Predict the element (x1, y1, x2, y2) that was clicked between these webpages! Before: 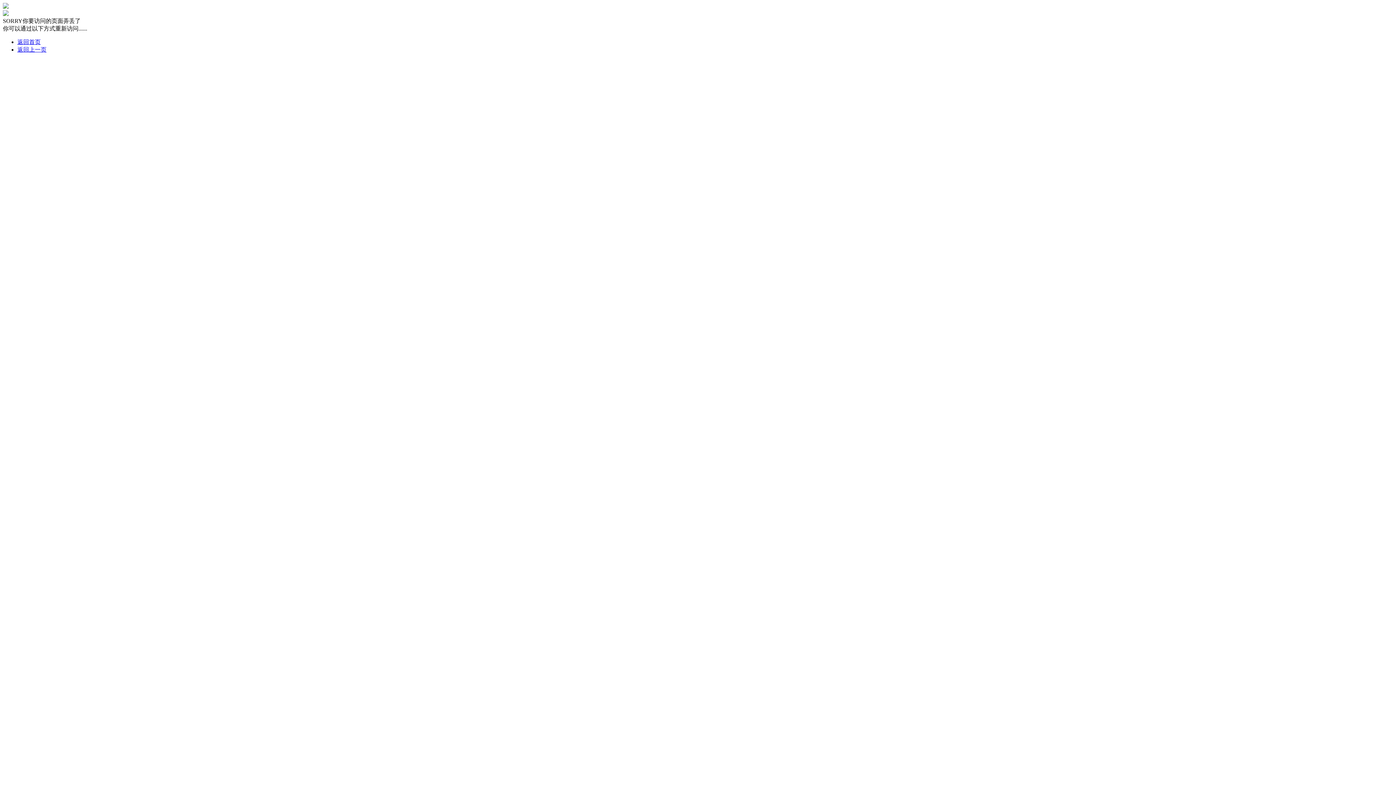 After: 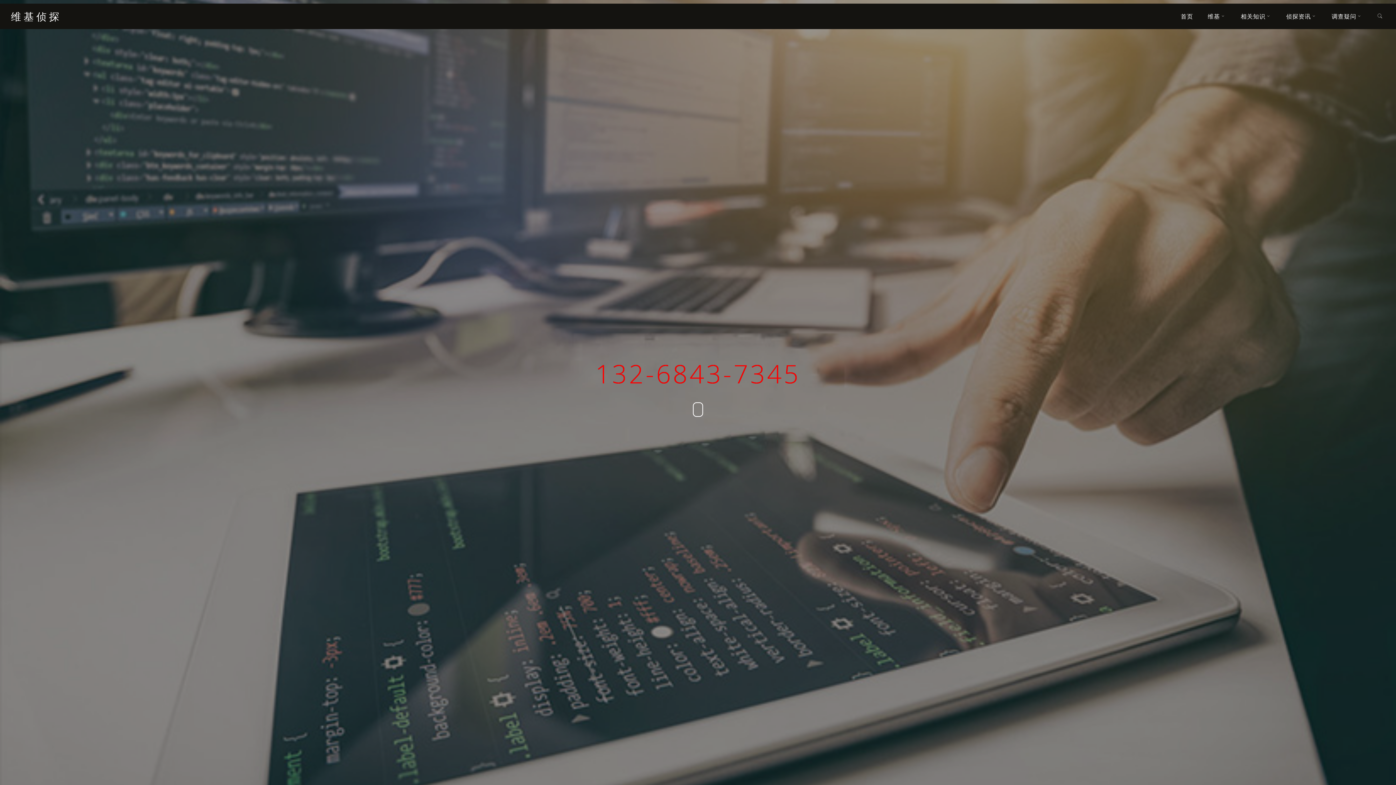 Action: label: 返回首页 bbox: (17, 38, 40, 45)